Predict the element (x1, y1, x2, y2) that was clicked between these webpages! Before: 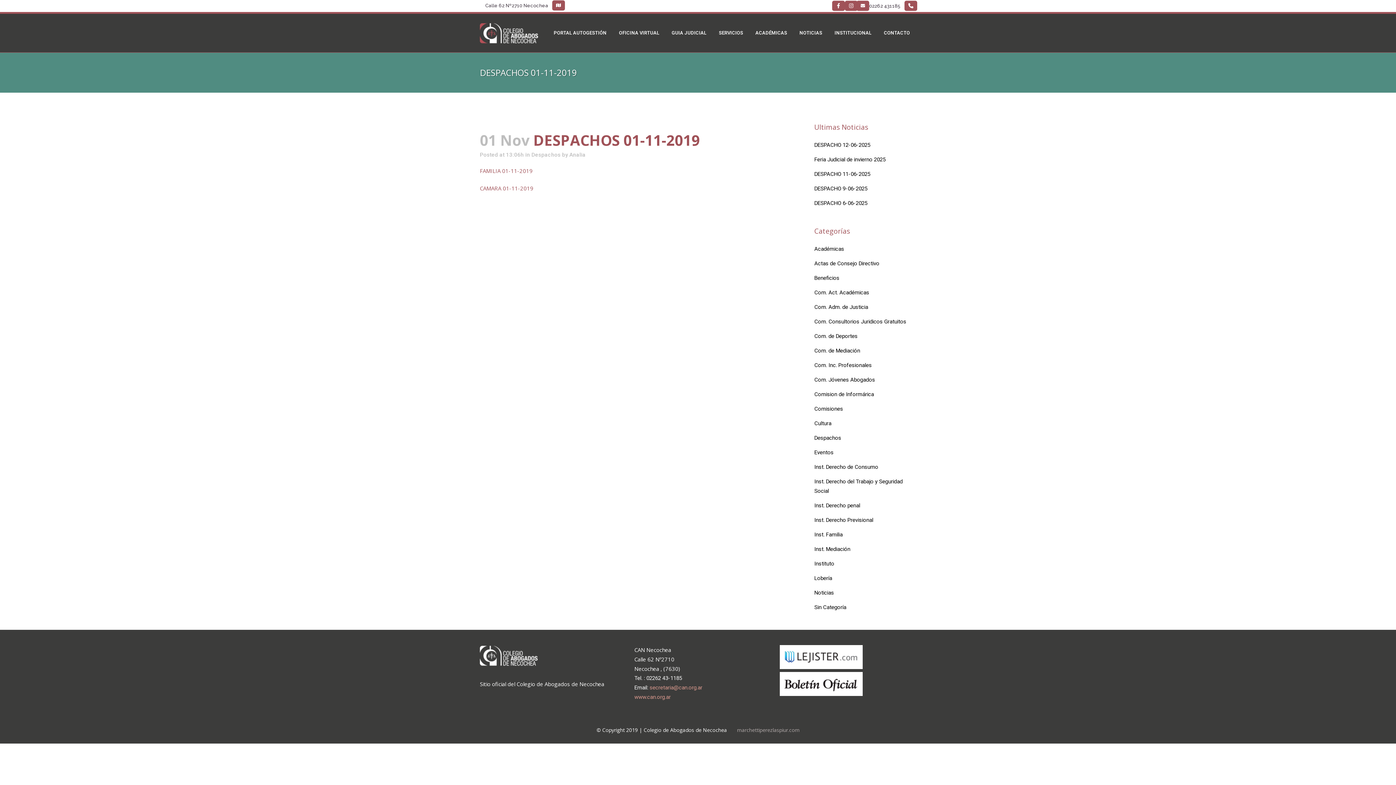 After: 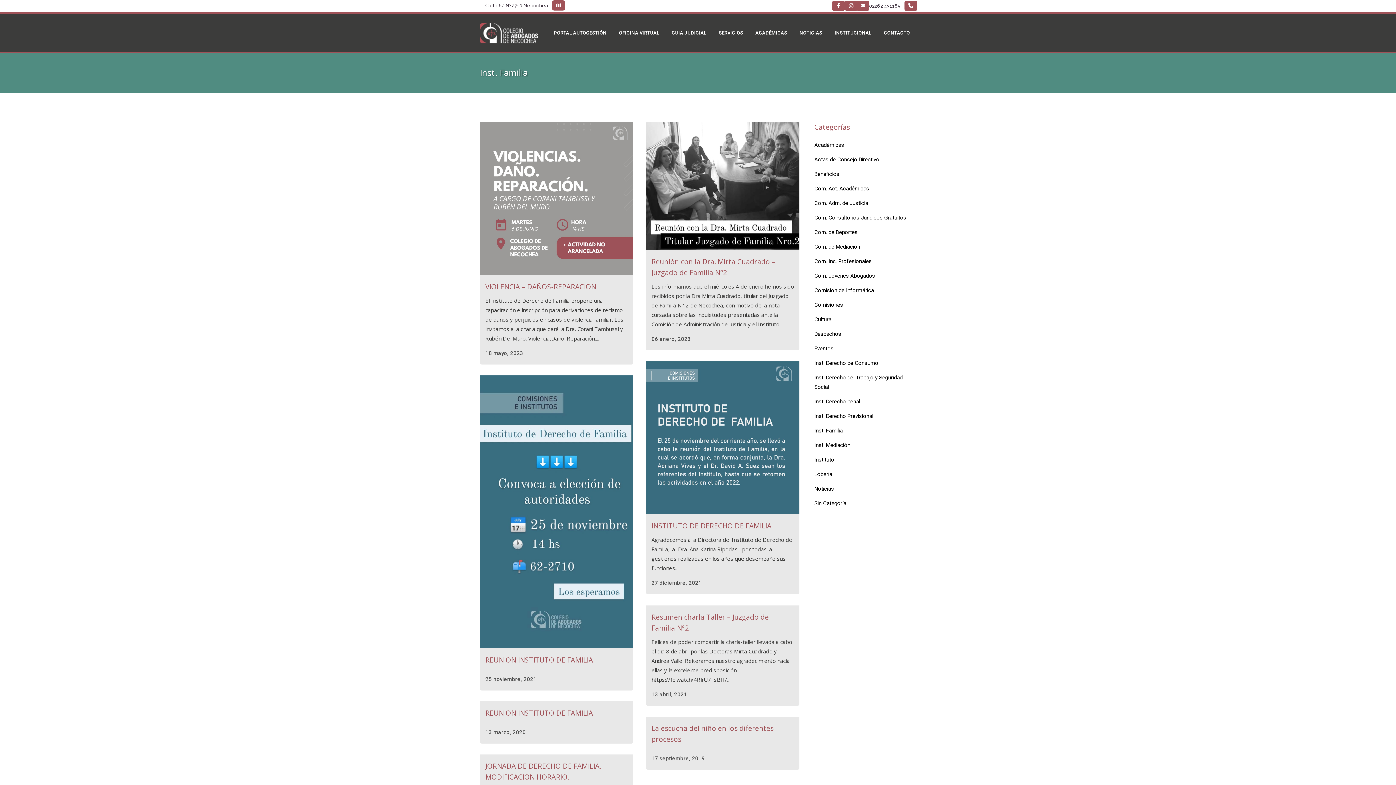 Action: label: Inst. Familia bbox: (814, 531, 842, 538)